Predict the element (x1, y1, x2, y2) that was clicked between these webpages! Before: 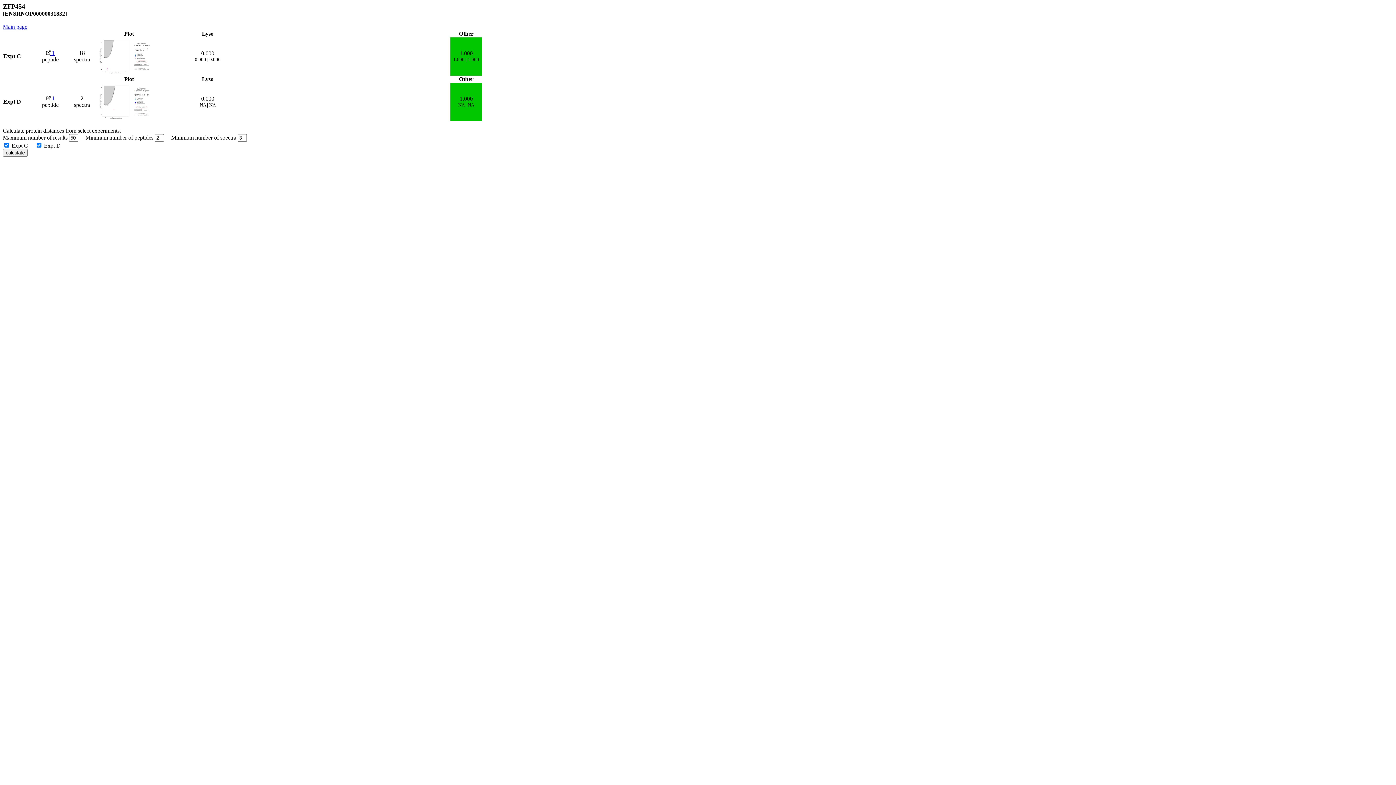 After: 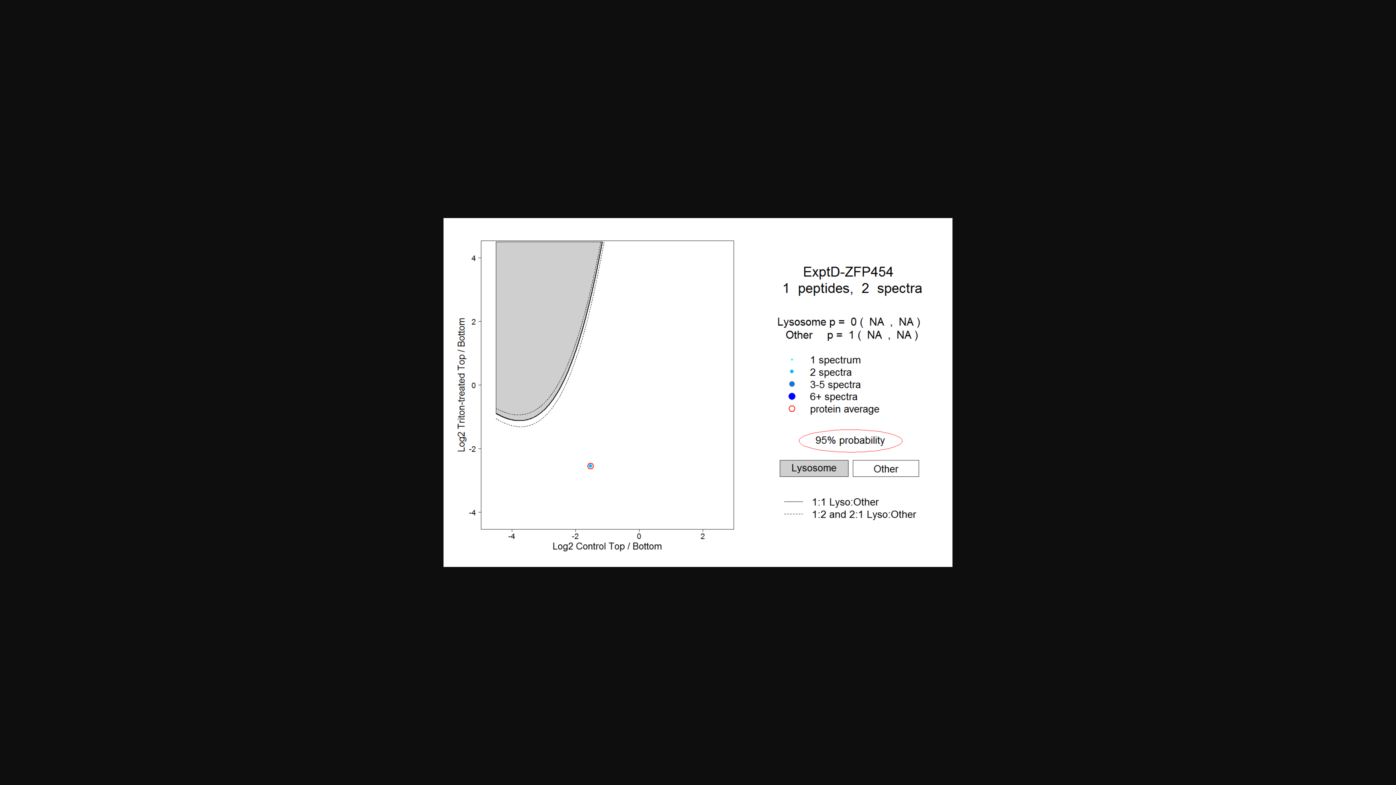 Action: bbox: (98, 115, 152, 121)